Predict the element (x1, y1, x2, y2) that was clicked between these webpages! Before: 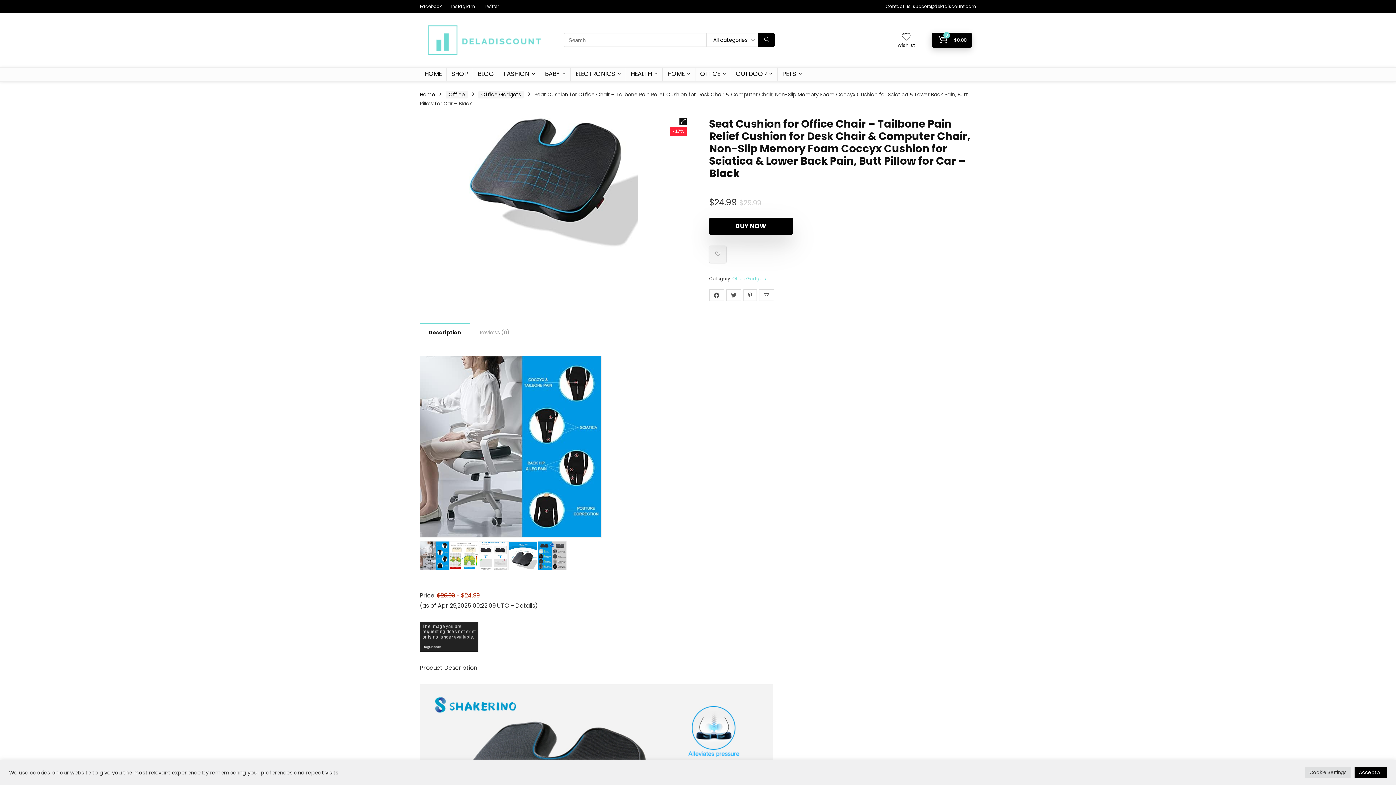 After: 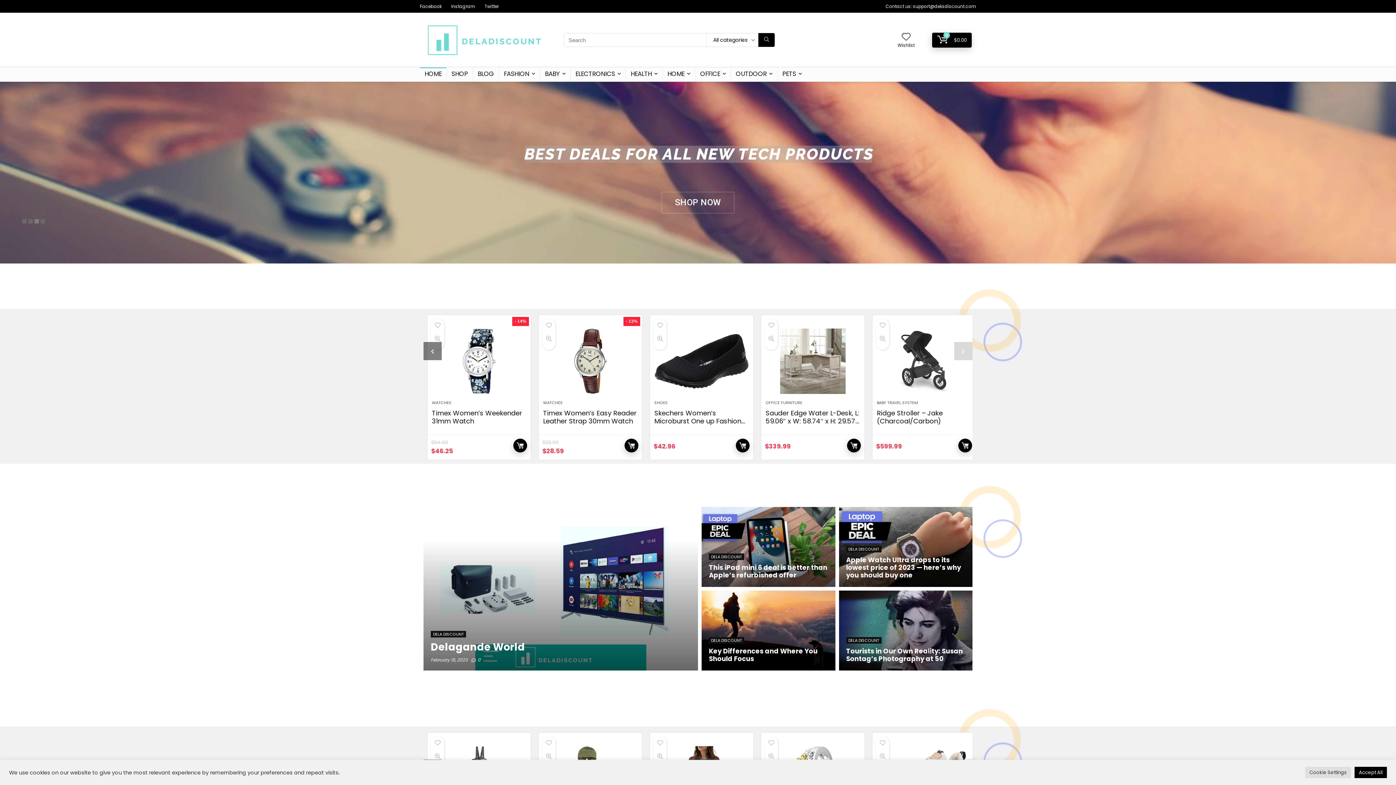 Action: bbox: (420, 14, 547, 21)